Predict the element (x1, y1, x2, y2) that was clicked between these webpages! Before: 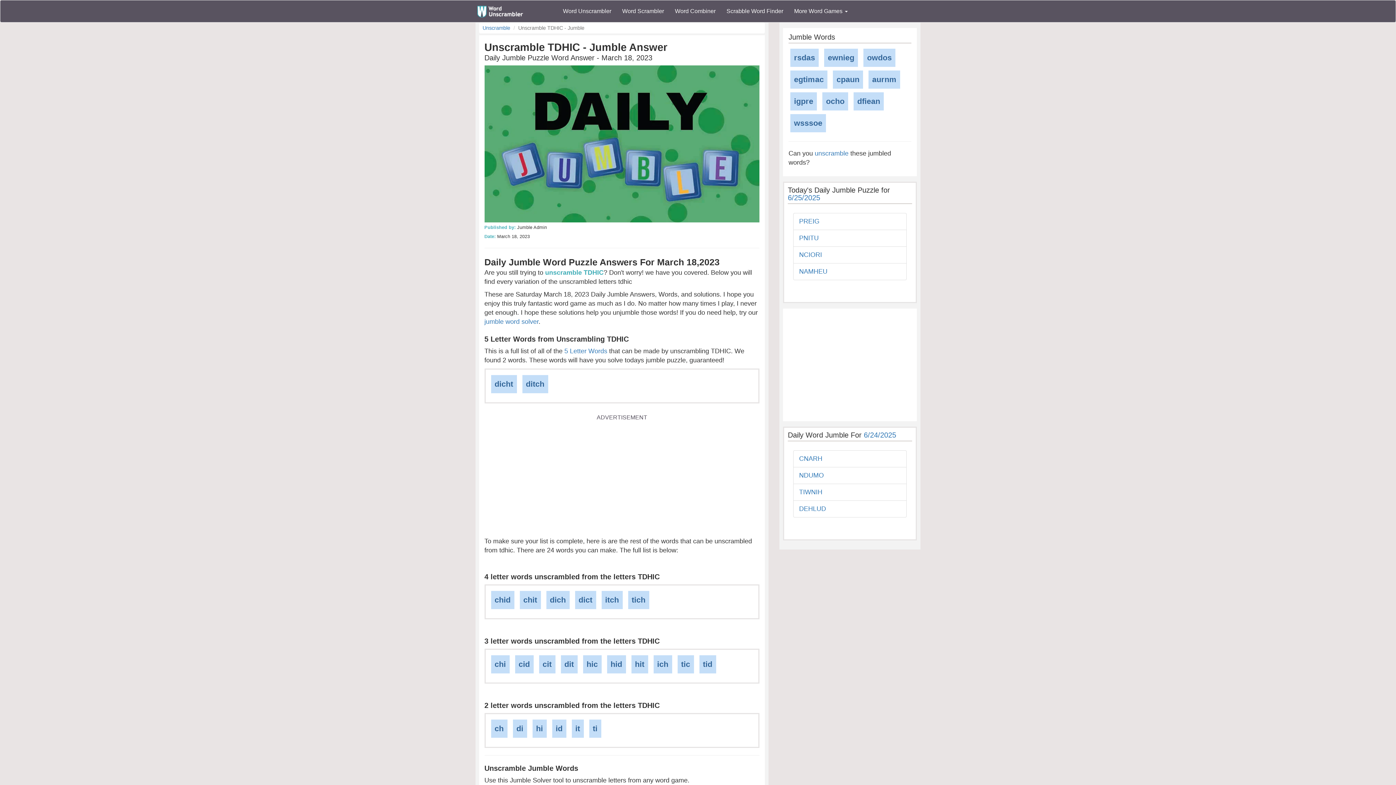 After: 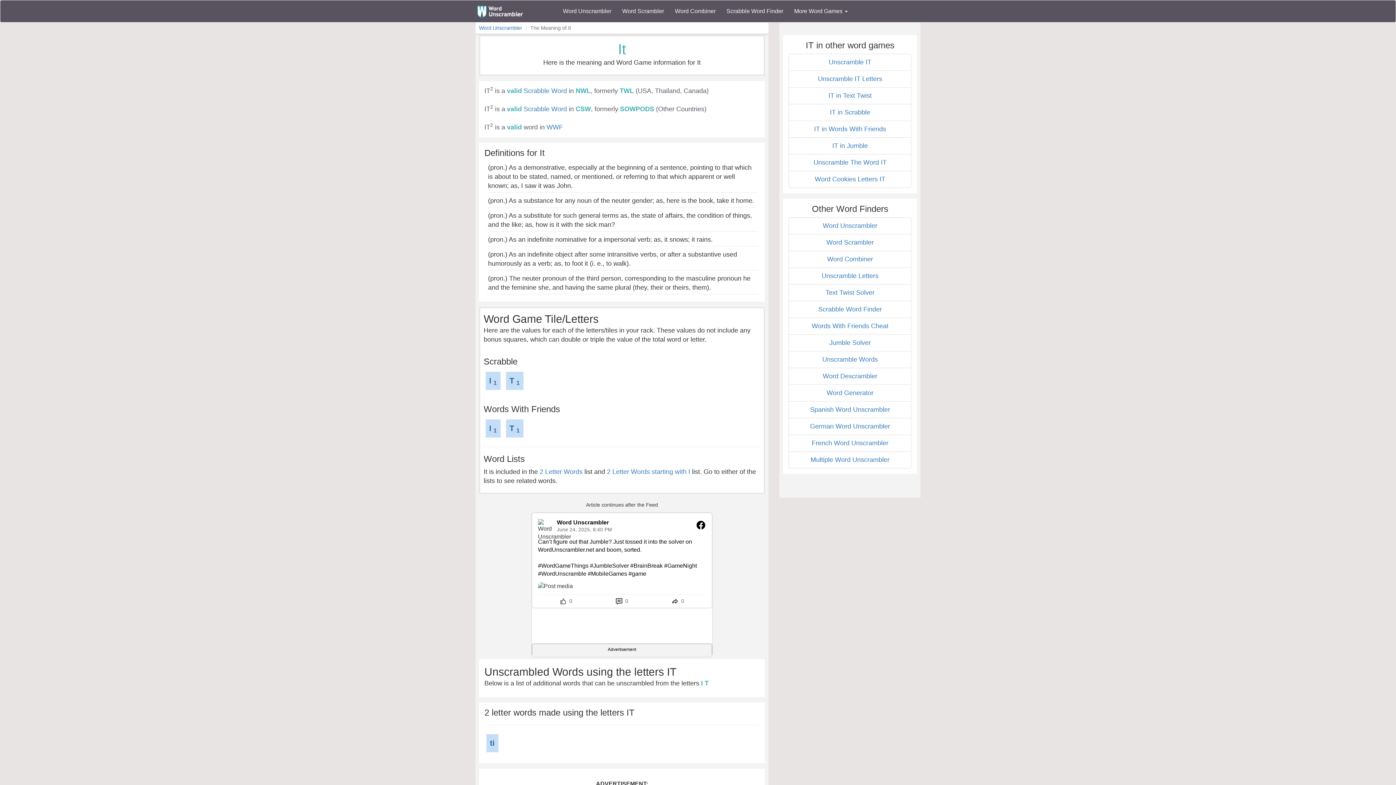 Action: label: it bbox: (571, 720, 583, 738)